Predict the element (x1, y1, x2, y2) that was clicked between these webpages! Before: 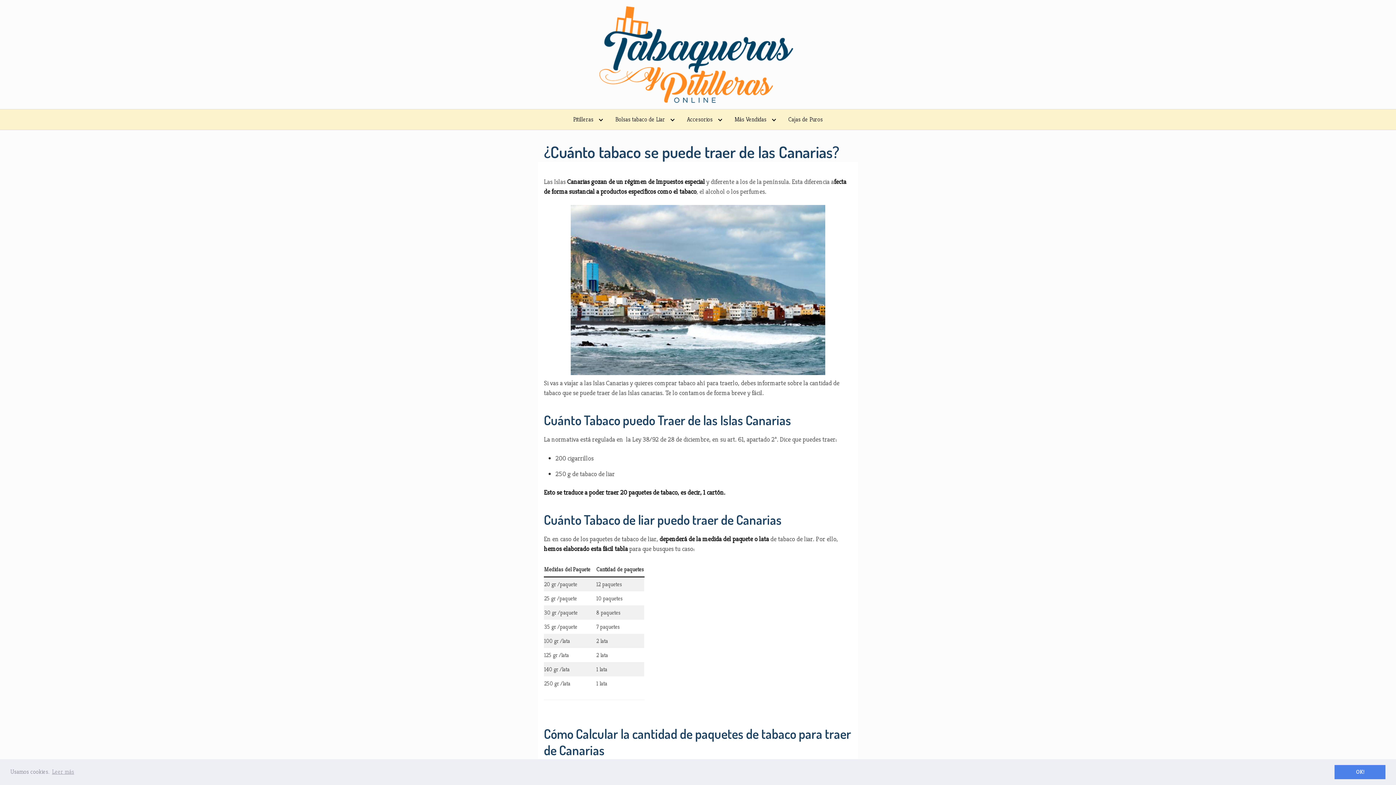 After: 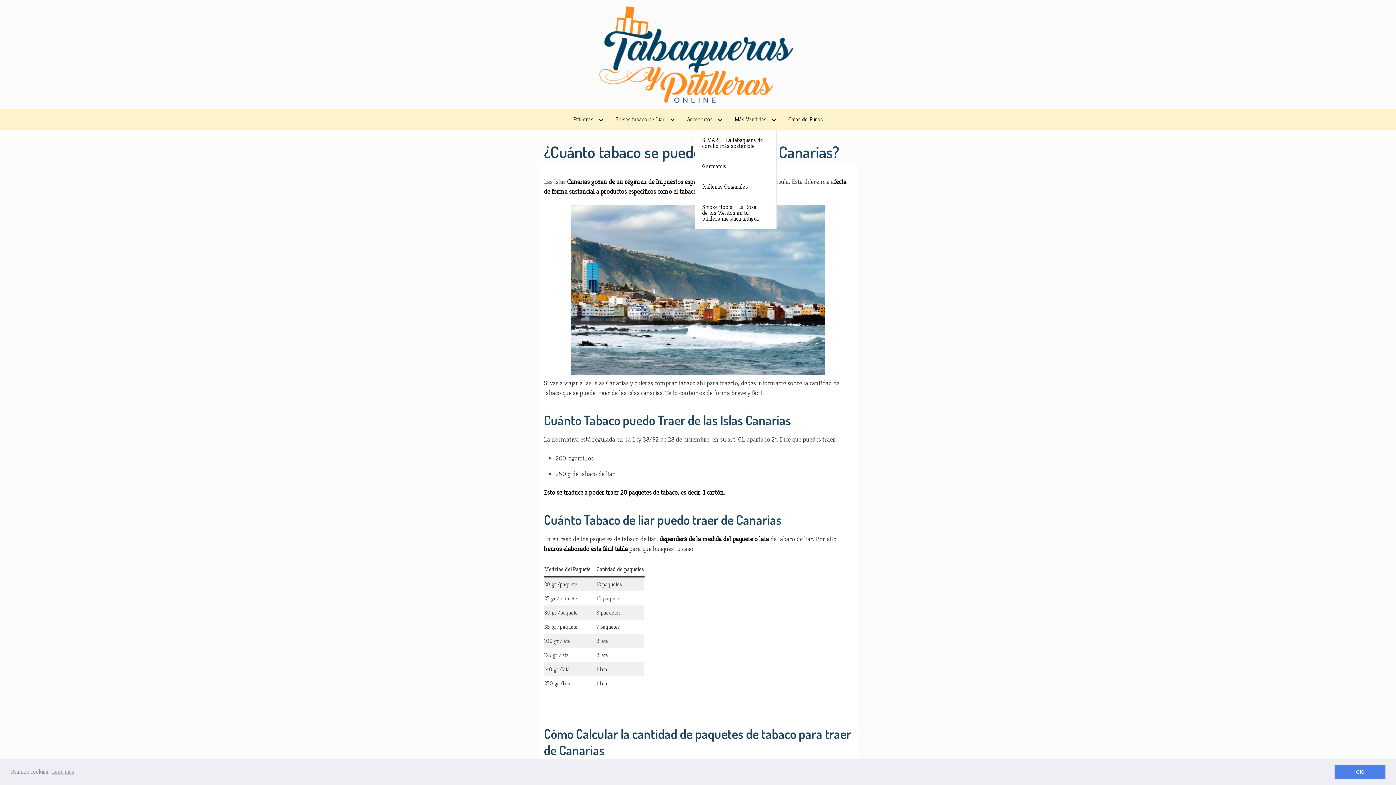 Action: label: Más Vendidas bbox: (727, 109, 779, 129)